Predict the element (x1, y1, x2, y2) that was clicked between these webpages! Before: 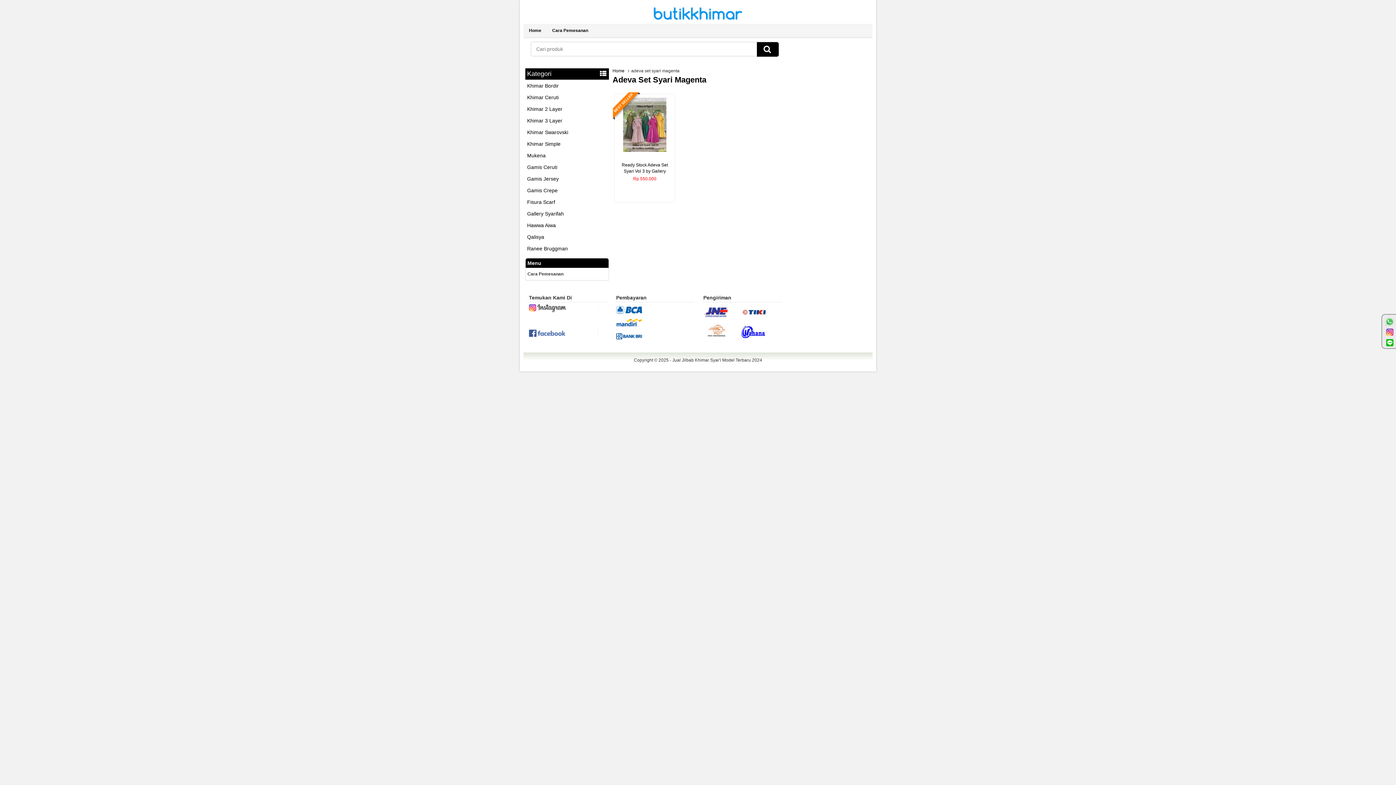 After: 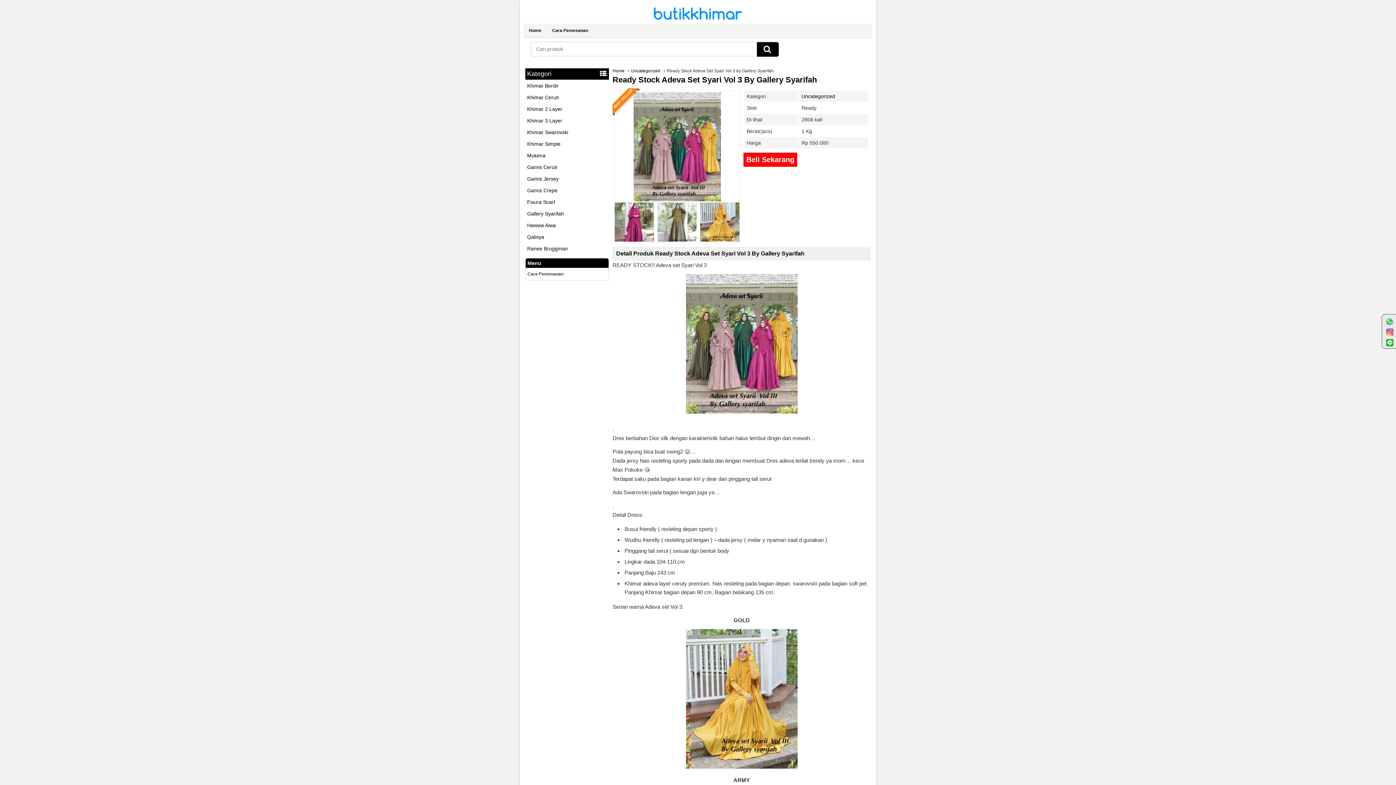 Action: label: Ready Stock Adeva Set Syari Vol 3 by Gallery Syarifah bbox: (621, 162, 668, 180)